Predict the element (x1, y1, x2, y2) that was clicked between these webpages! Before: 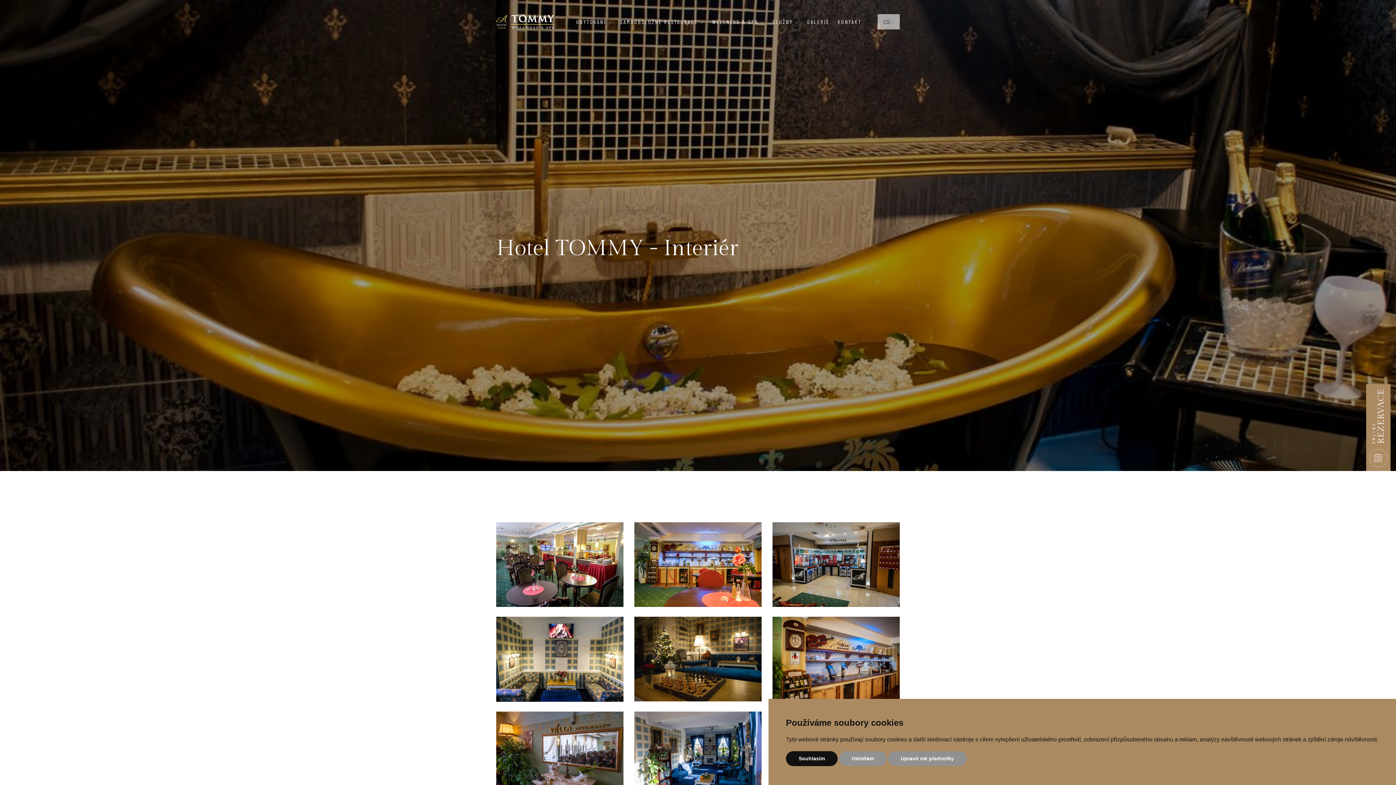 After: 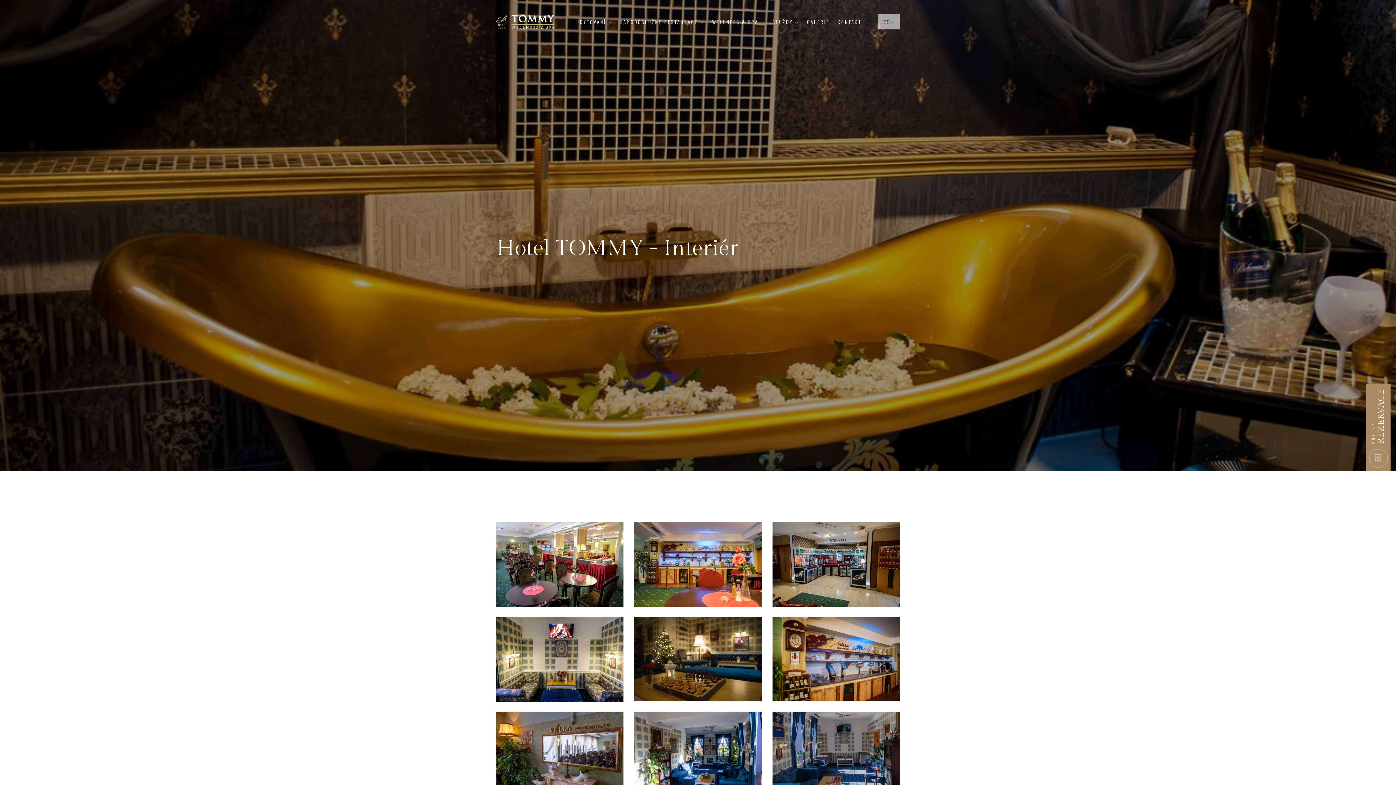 Action: label: Odmítám bbox: (839, 751, 886, 766)